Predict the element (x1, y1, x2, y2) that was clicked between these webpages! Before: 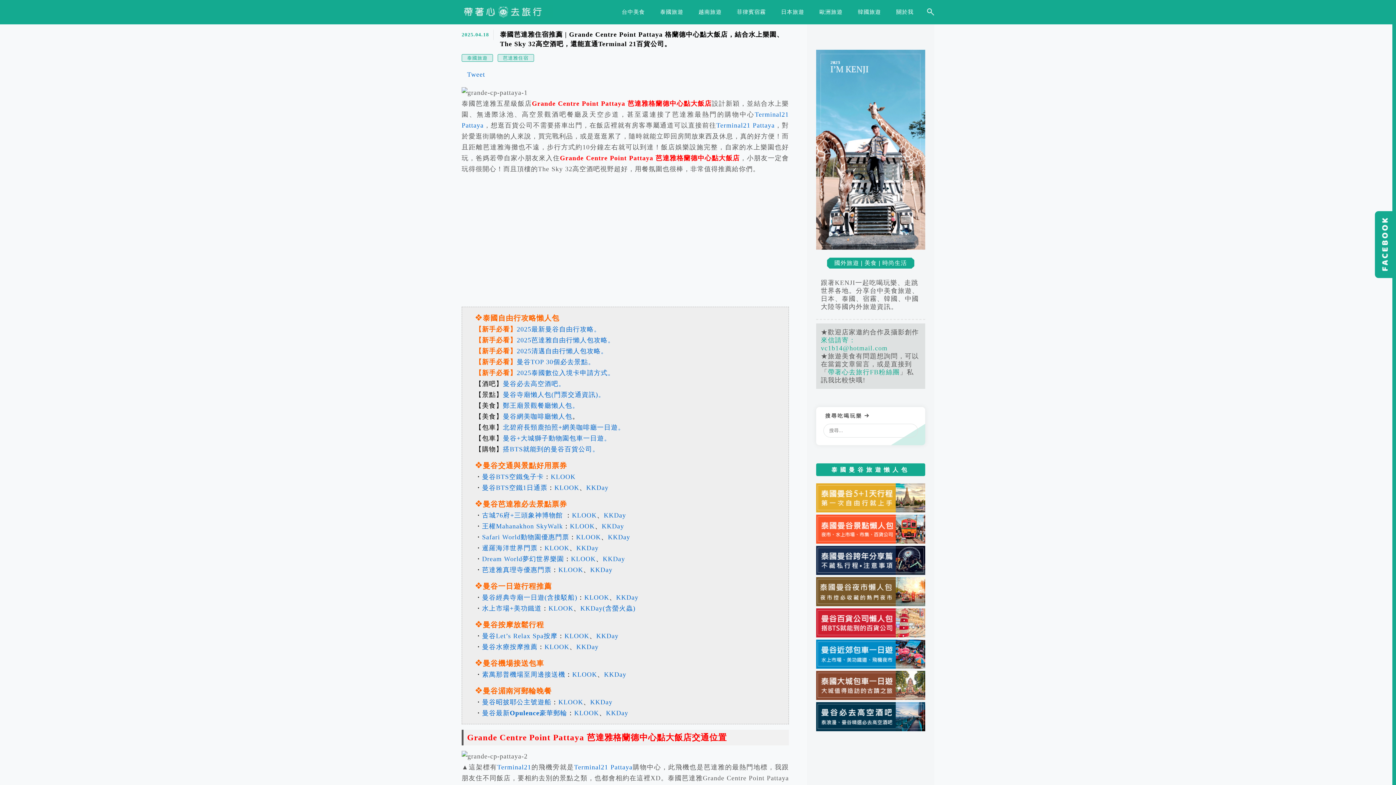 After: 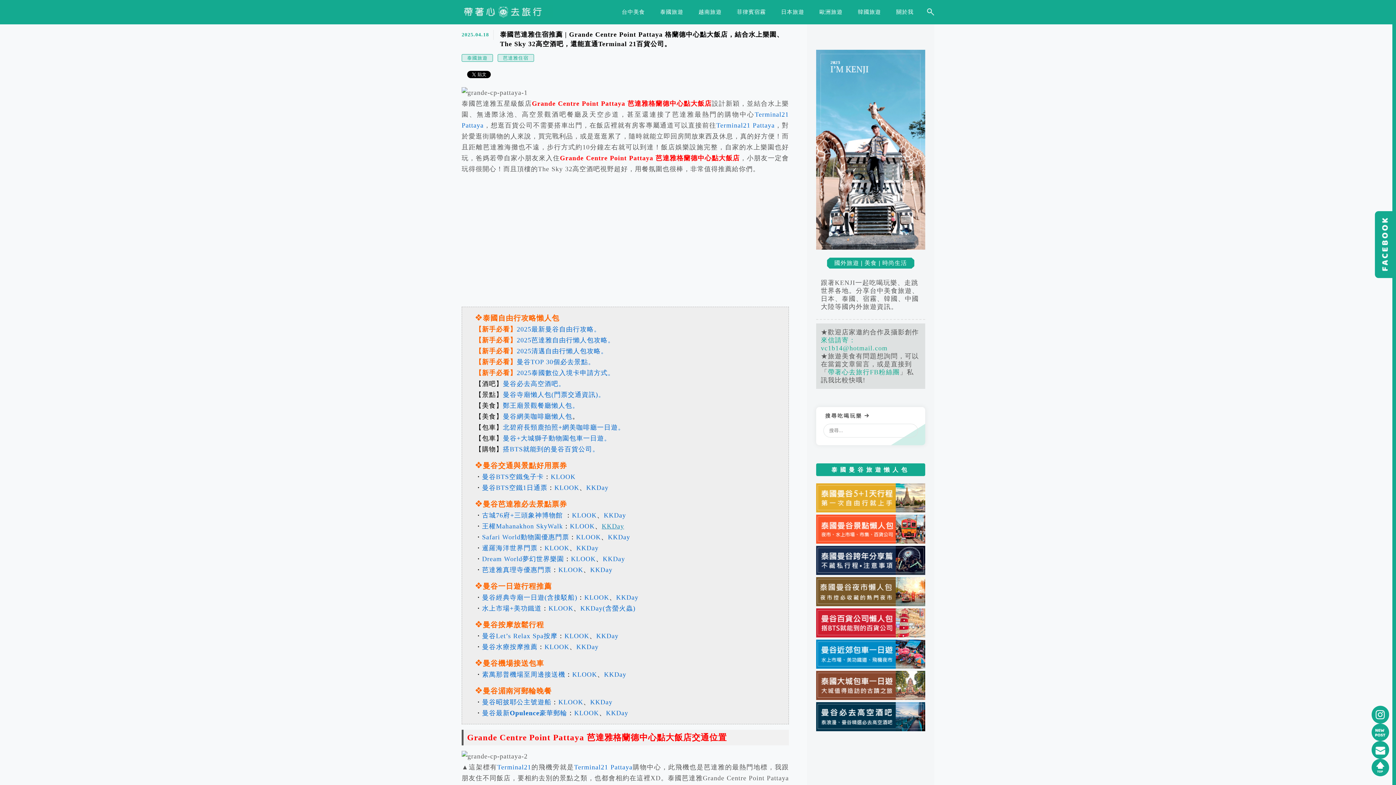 Action: bbox: (601, 522, 624, 530) label: KKDay